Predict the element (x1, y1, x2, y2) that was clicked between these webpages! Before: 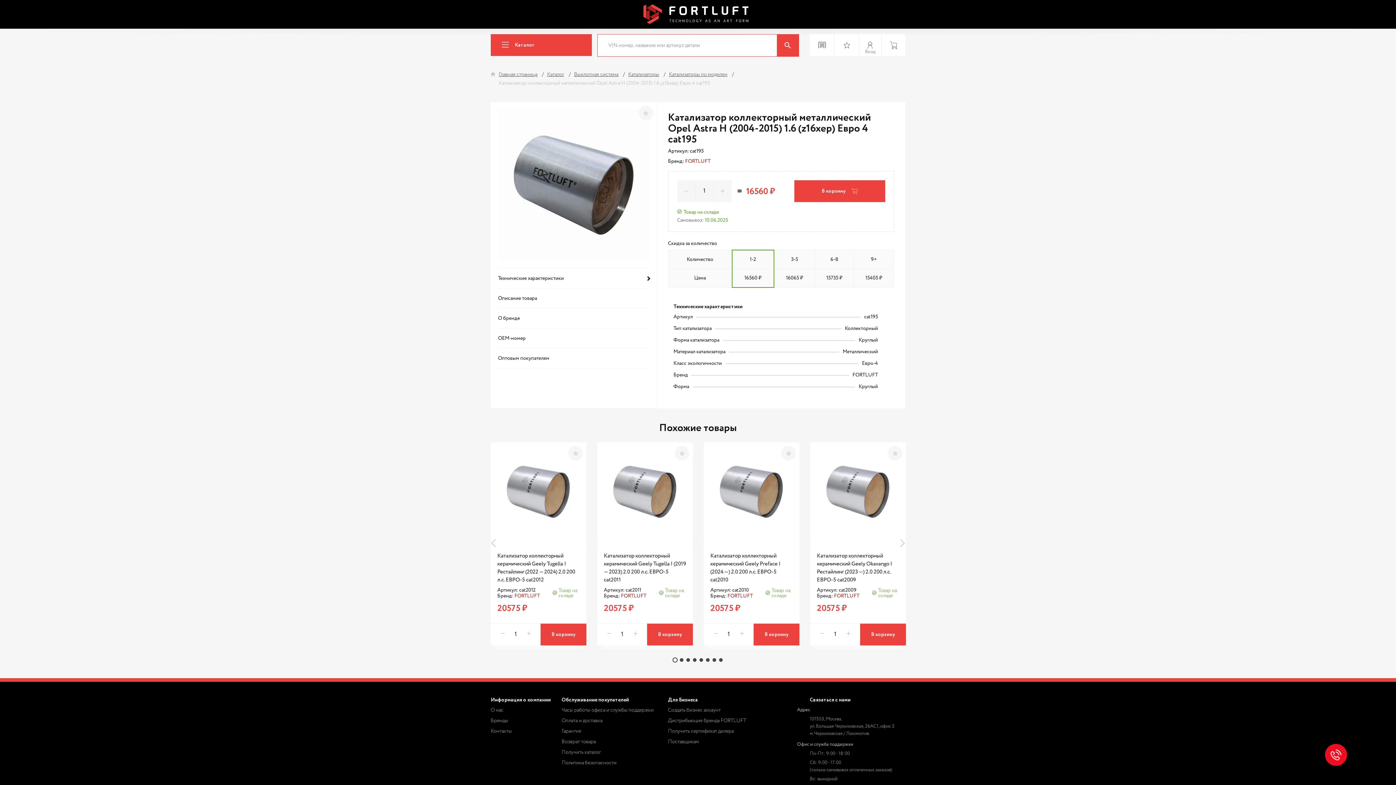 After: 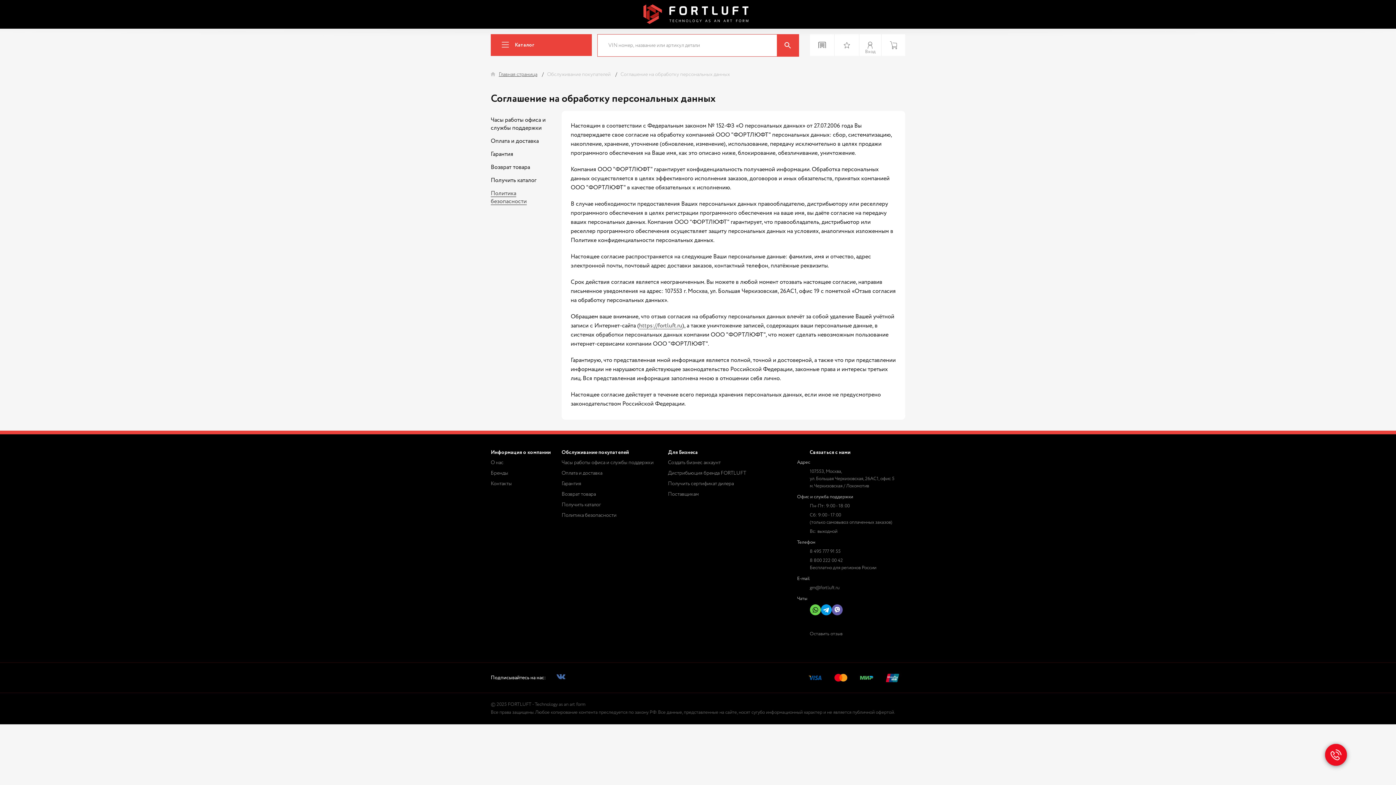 Action: bbox: (561, 760, 616, 765) label: Политика безопасности